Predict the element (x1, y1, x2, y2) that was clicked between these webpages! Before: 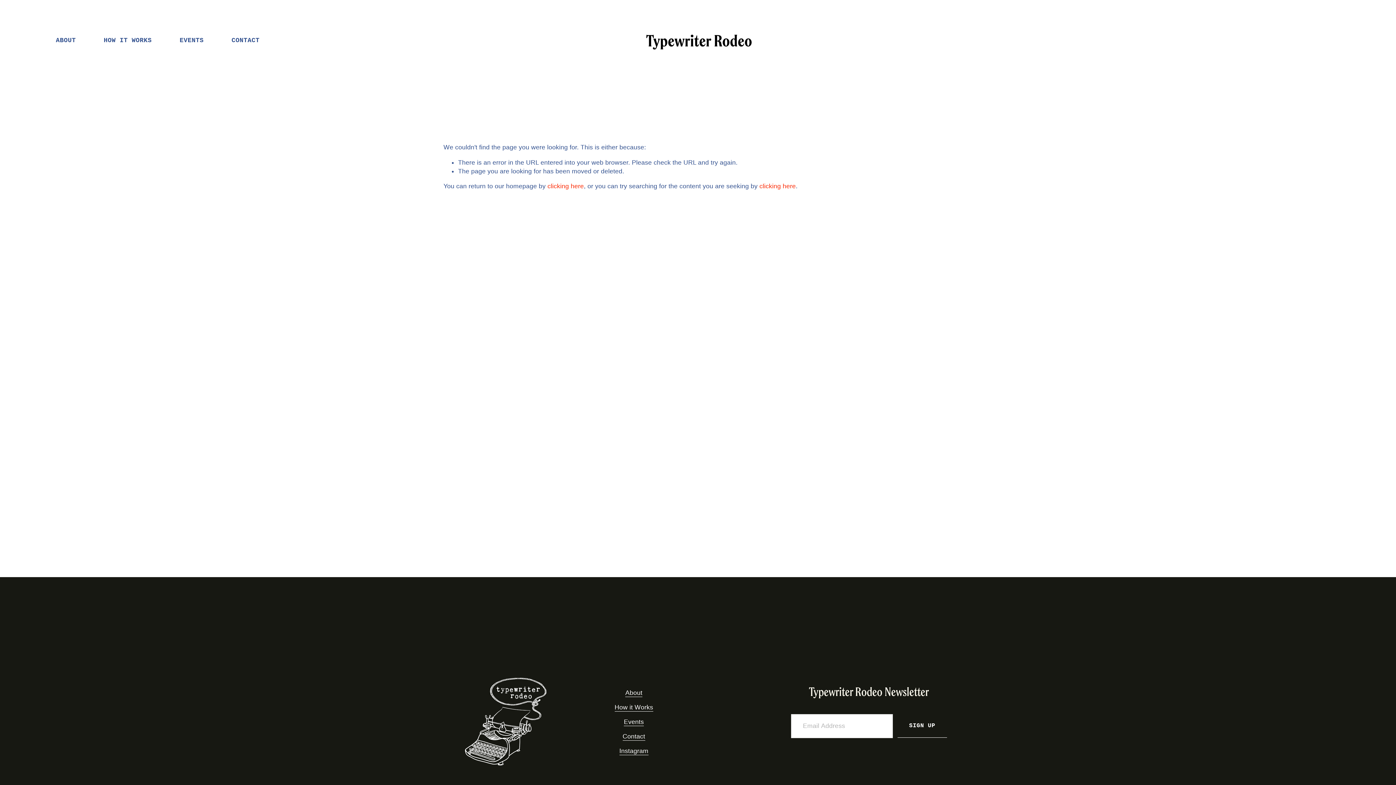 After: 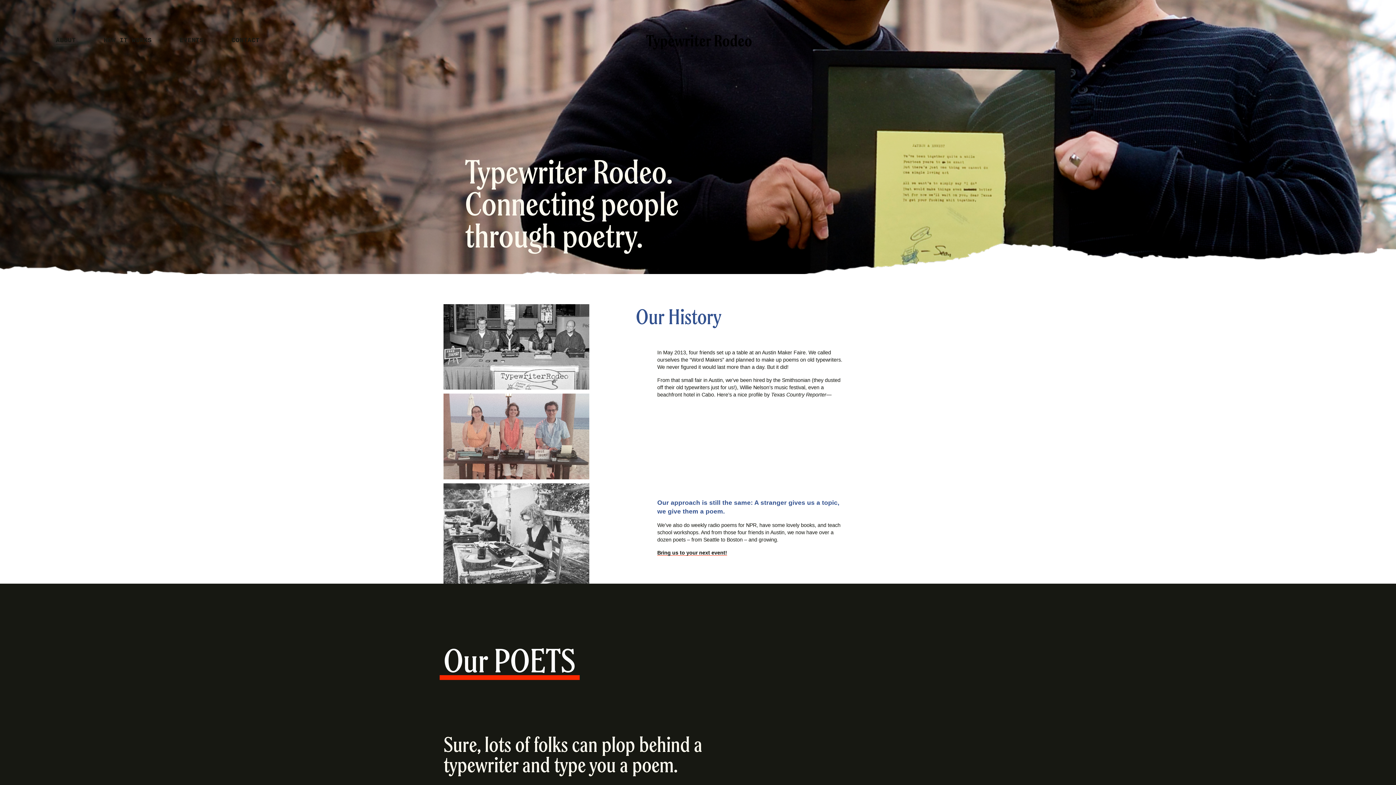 Action: bbox: (625, 688, 642, 697) label: About